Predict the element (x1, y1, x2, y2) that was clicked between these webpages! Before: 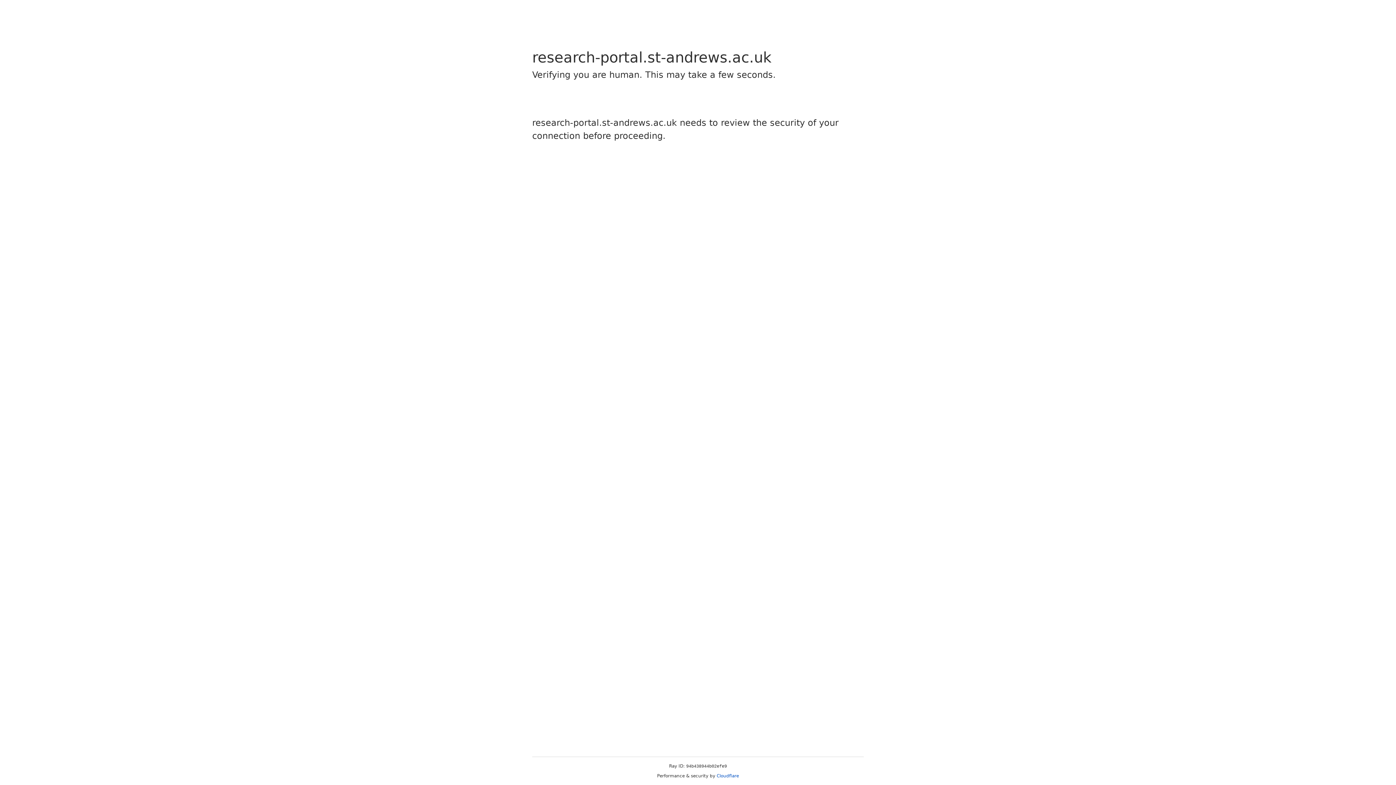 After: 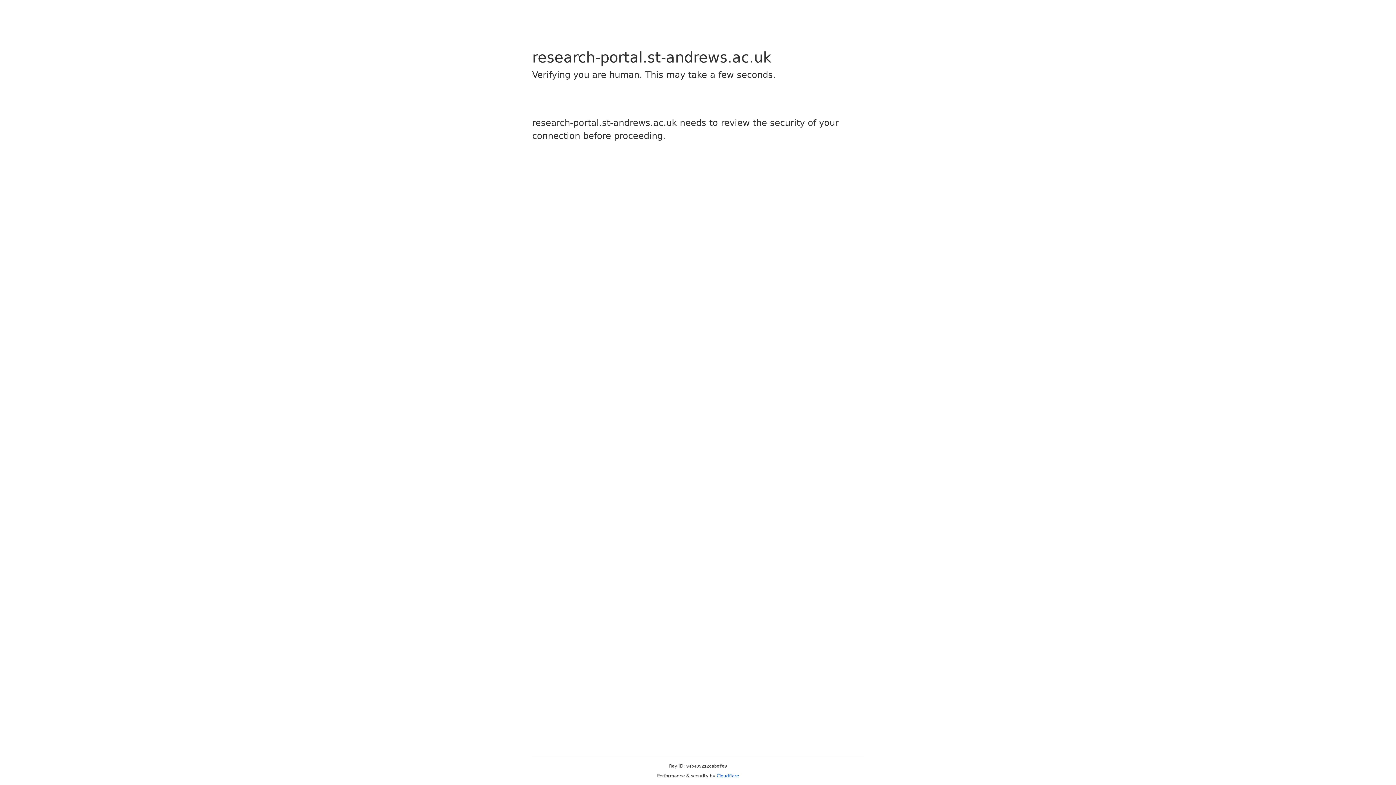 Action: label: Cloudflare bbox: (716, 773, 739, 778)